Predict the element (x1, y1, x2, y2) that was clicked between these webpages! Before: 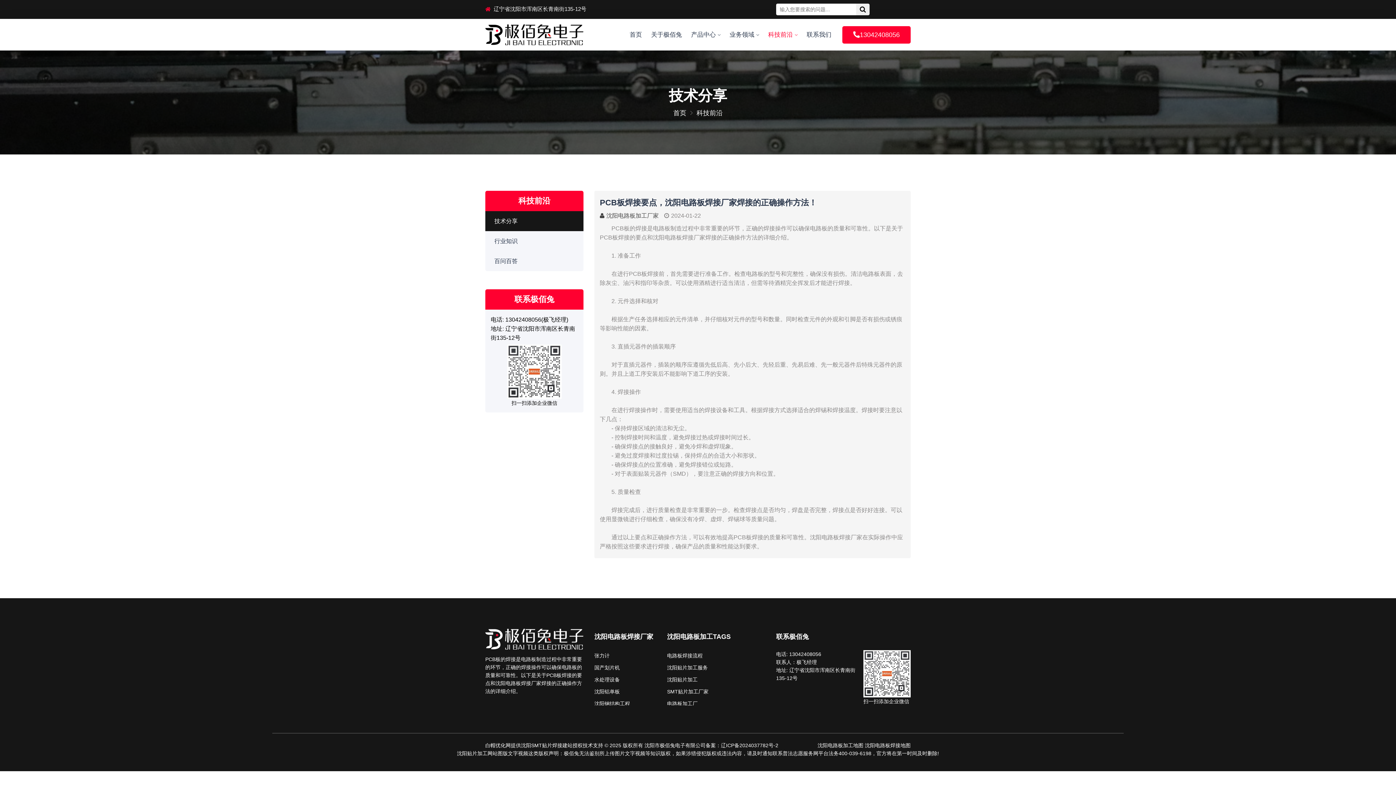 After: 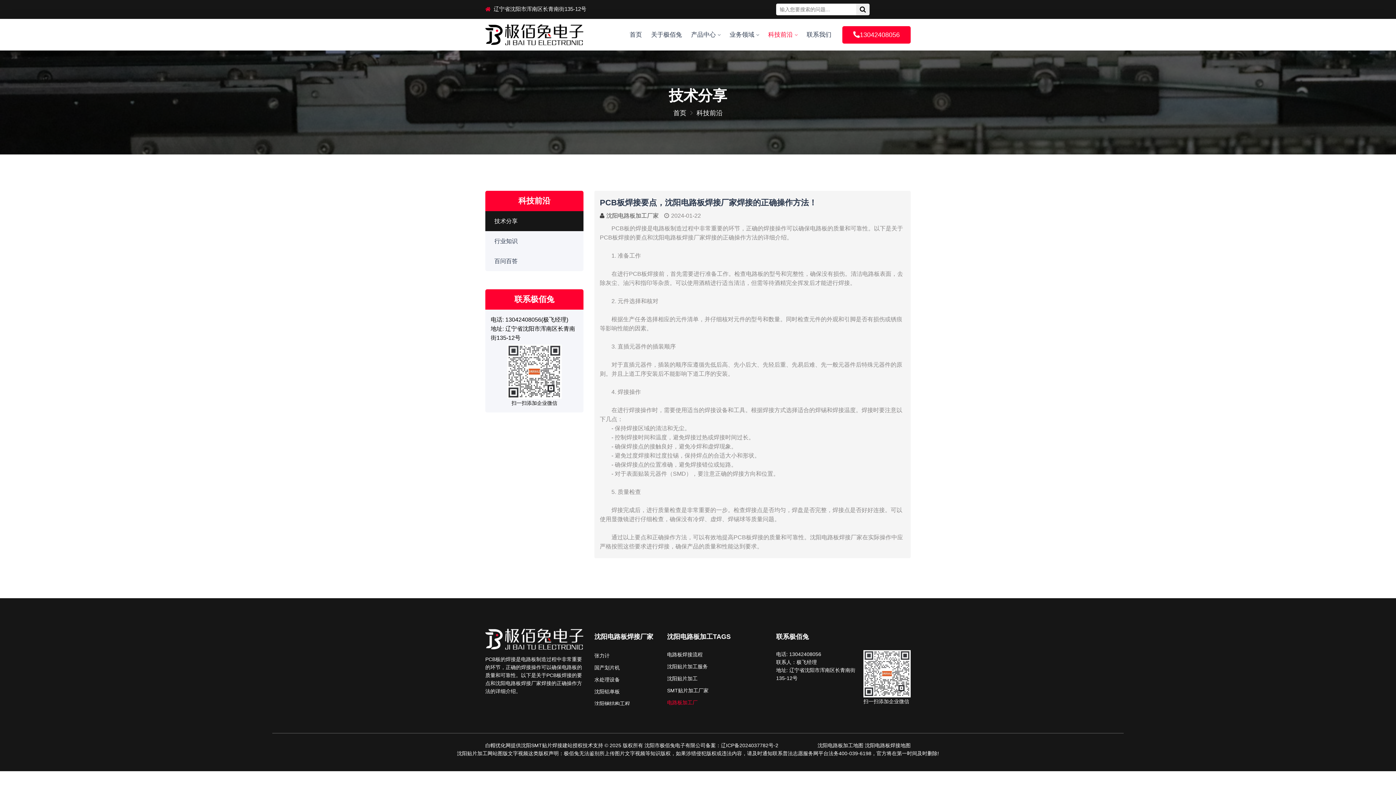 Action: bbox: (667, 701, 697, 706) label: 电路板加工厂